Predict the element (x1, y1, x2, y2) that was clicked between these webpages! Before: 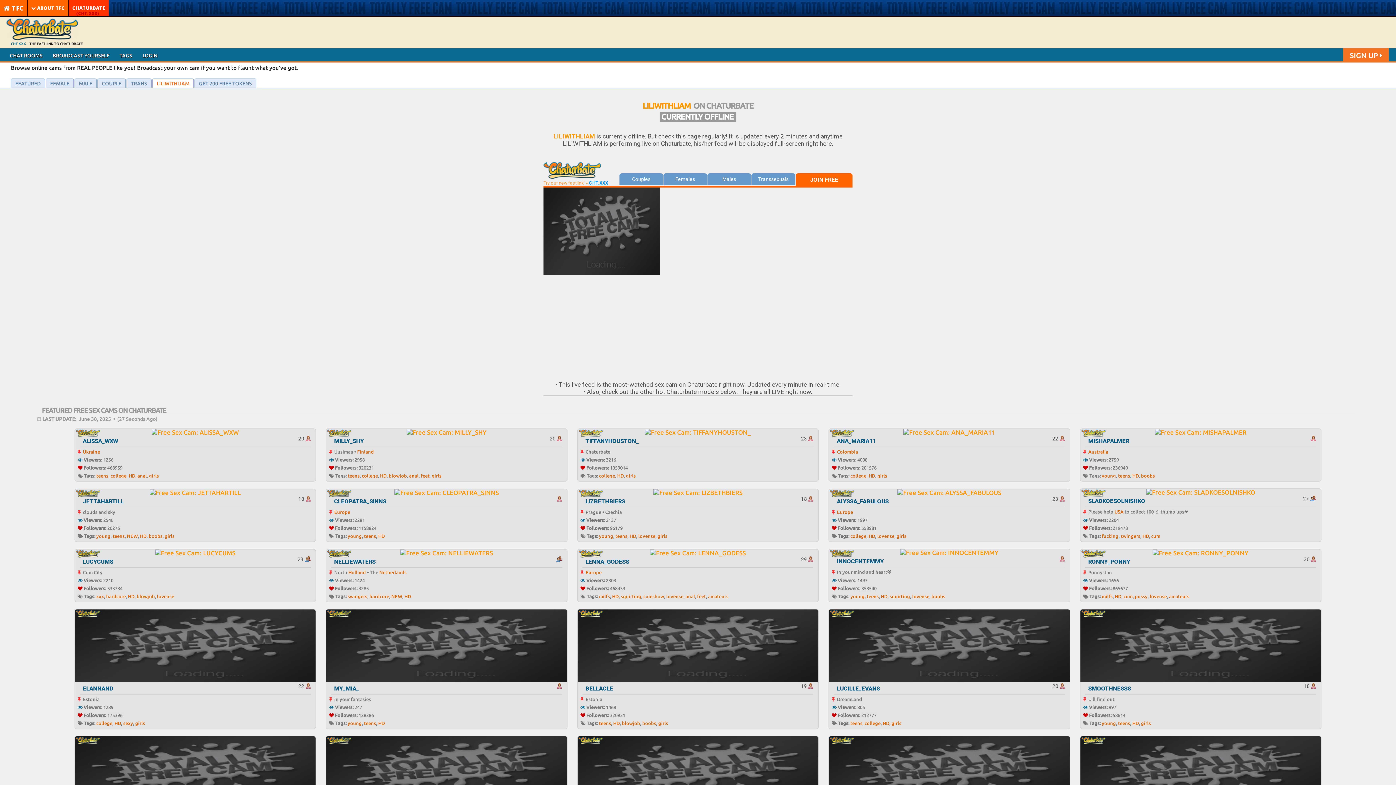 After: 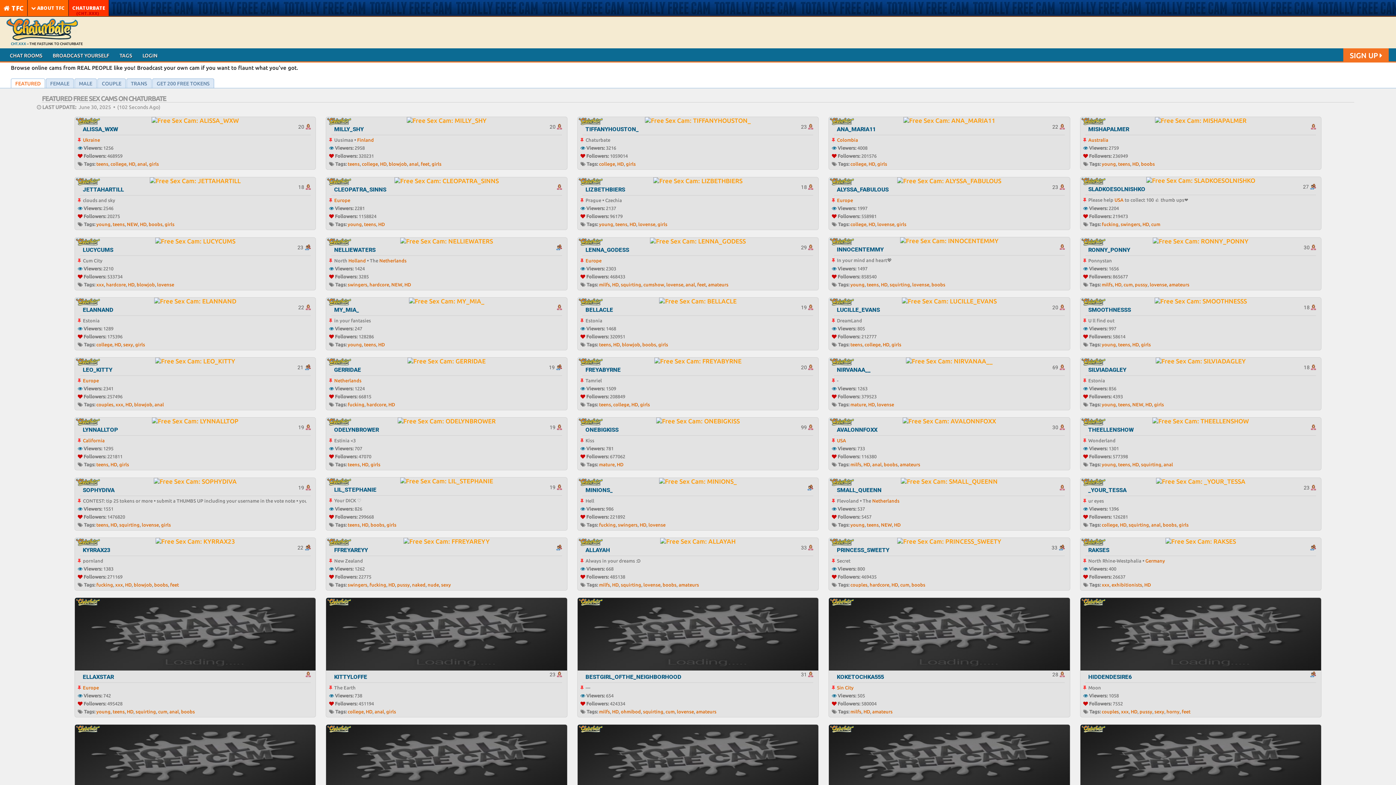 Action: label: GET 200 FREE TOKENS bbox: (194, 78, 256, 88)